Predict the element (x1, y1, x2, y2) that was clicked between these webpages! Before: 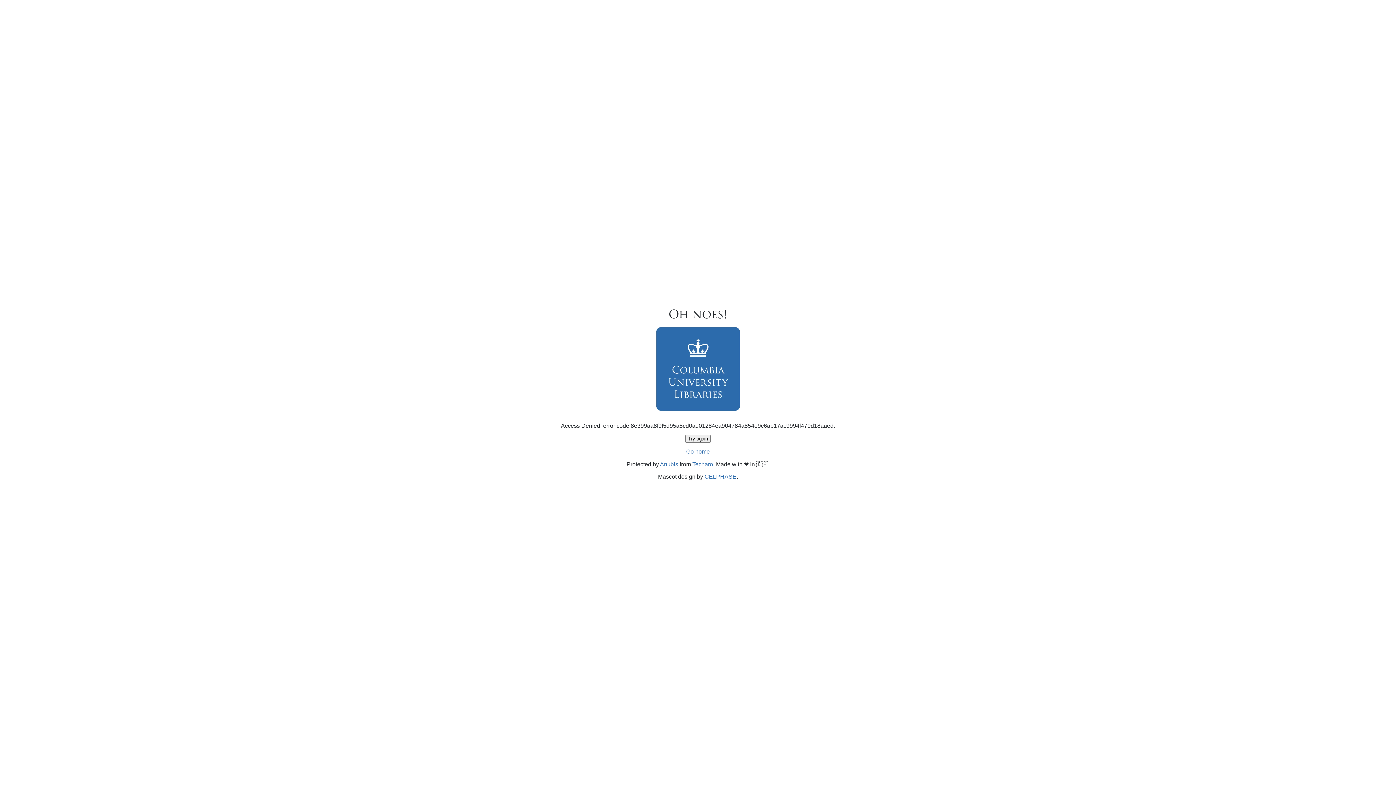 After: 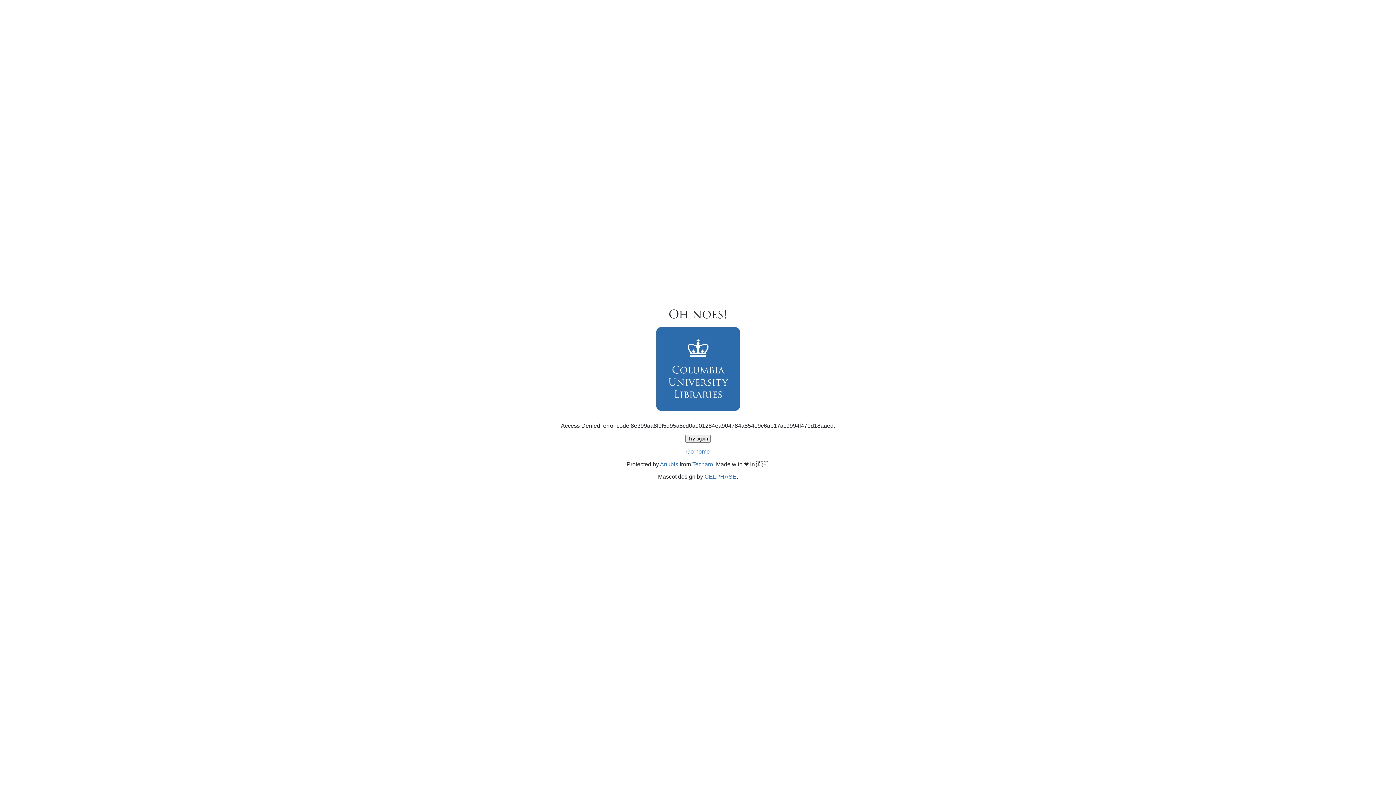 Action: label: Try again bbox: (685, 435, 710, 442)